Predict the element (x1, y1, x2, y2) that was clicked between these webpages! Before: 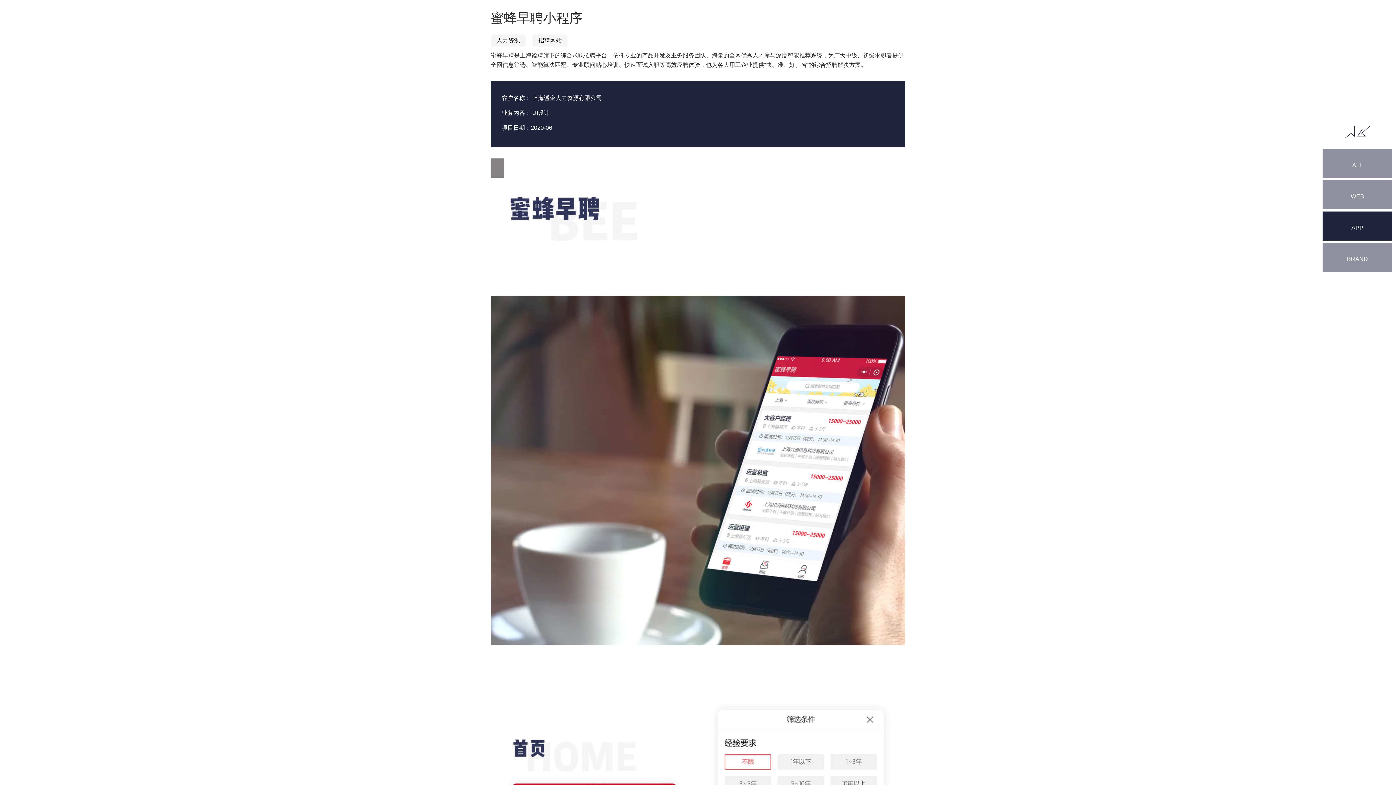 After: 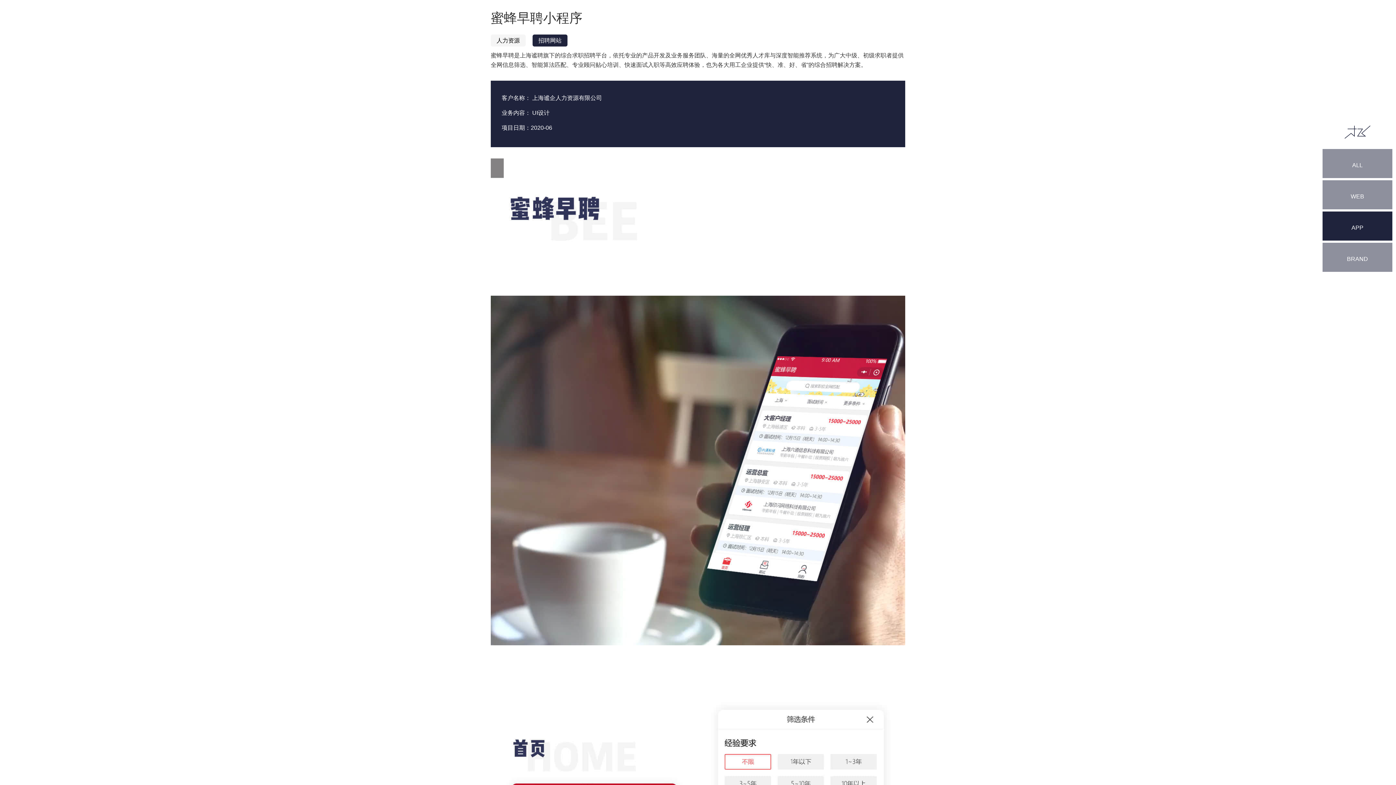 Action: label: 招聘网站 bbox: (532, 34, 567, 46)